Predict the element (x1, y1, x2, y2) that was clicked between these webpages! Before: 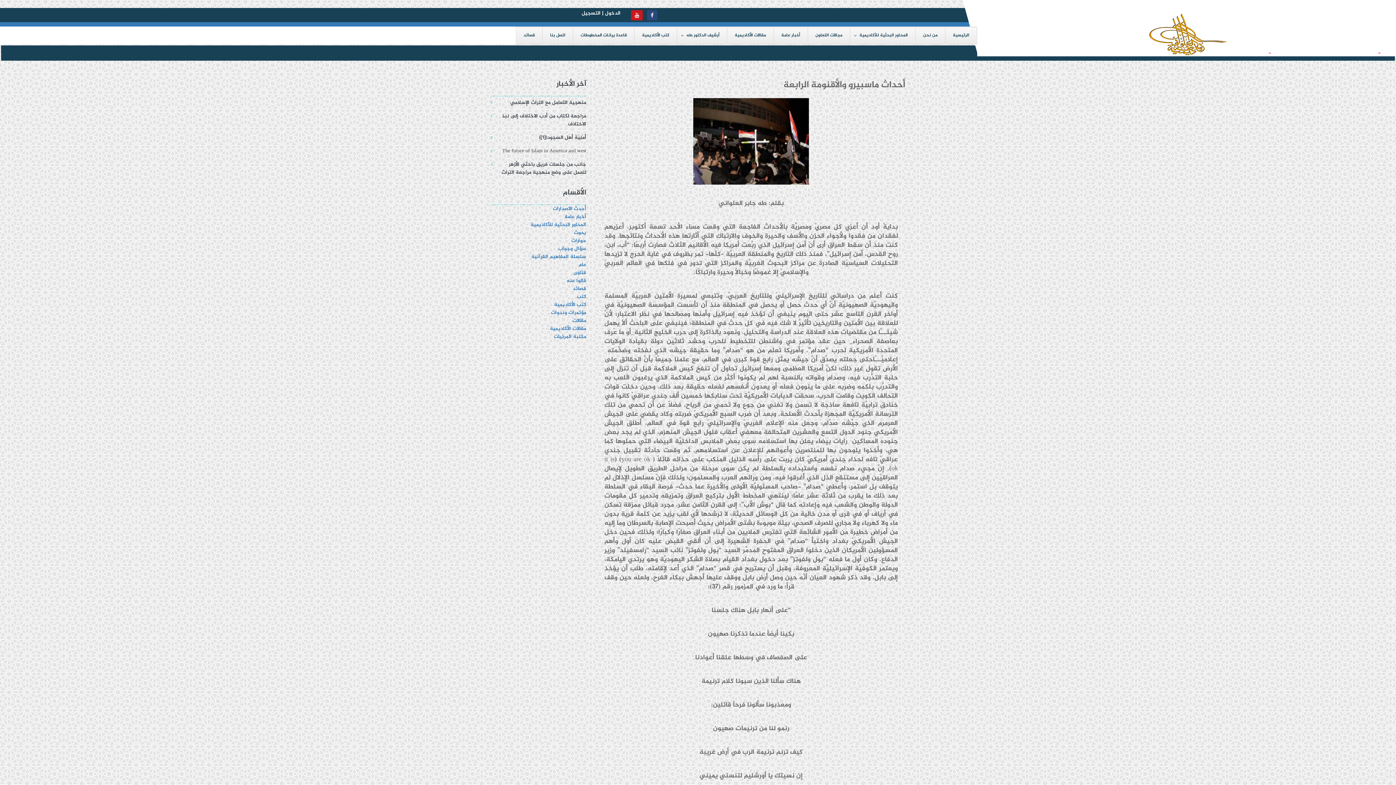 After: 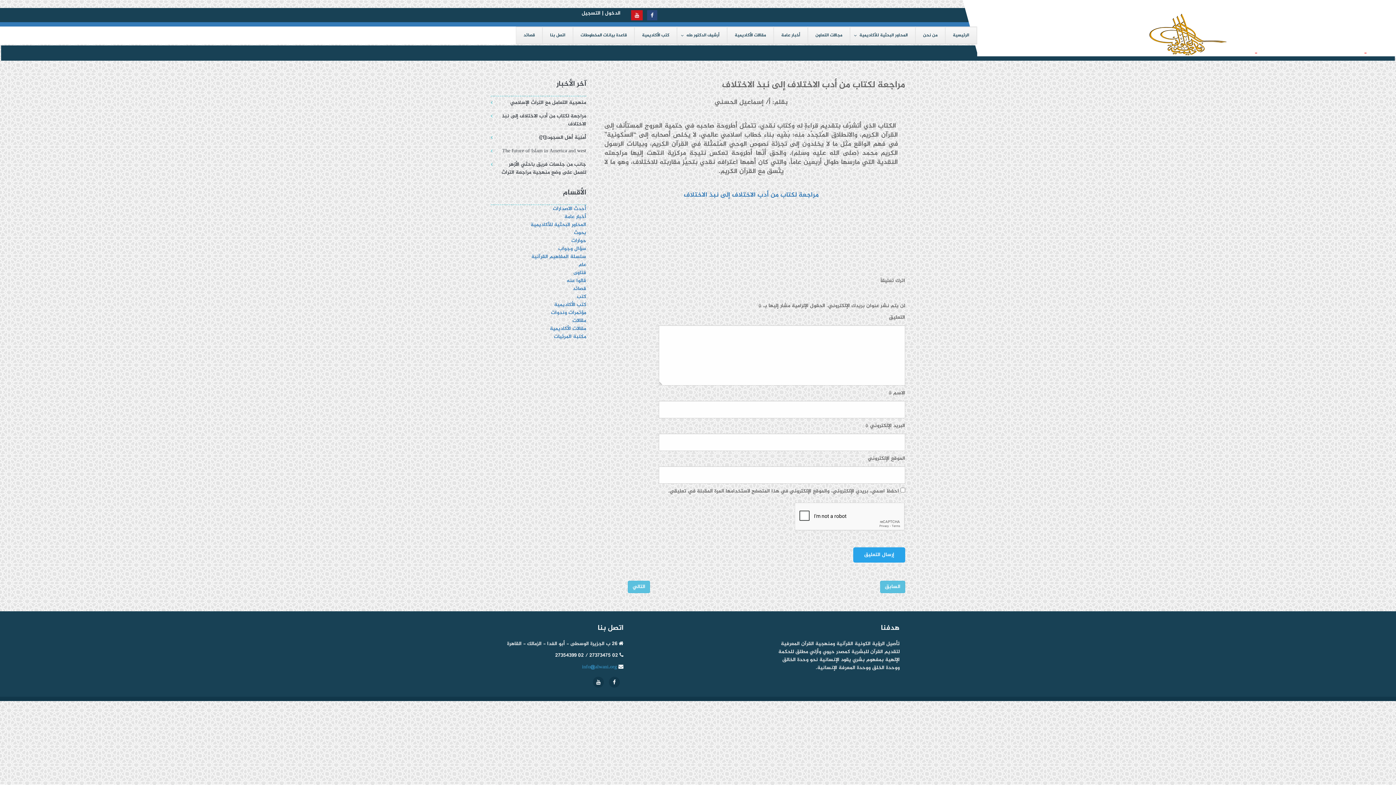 Action: bbox: (502, 112, 586, 128) label: مراجعة لكتاب من أدب الاختلاف إلى نبذ الاختلاف